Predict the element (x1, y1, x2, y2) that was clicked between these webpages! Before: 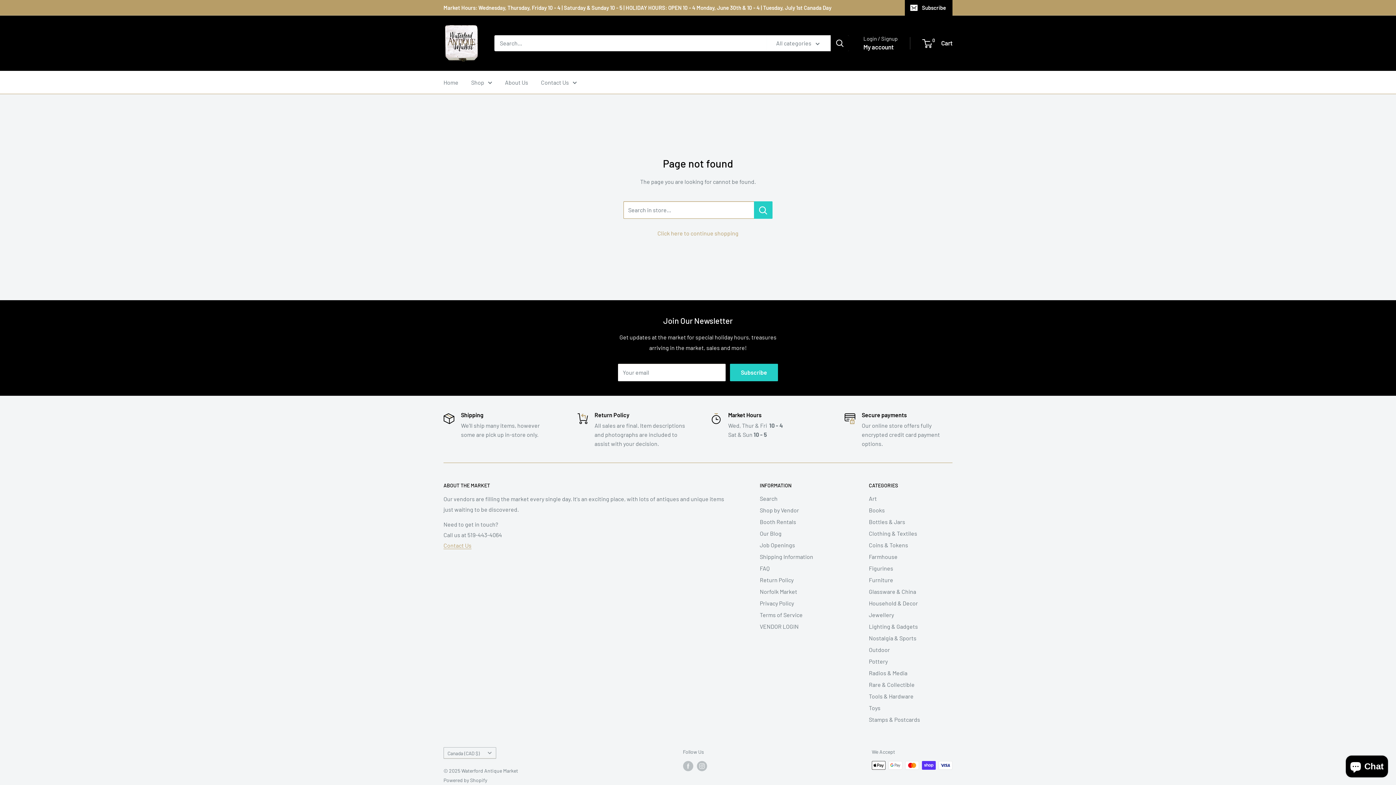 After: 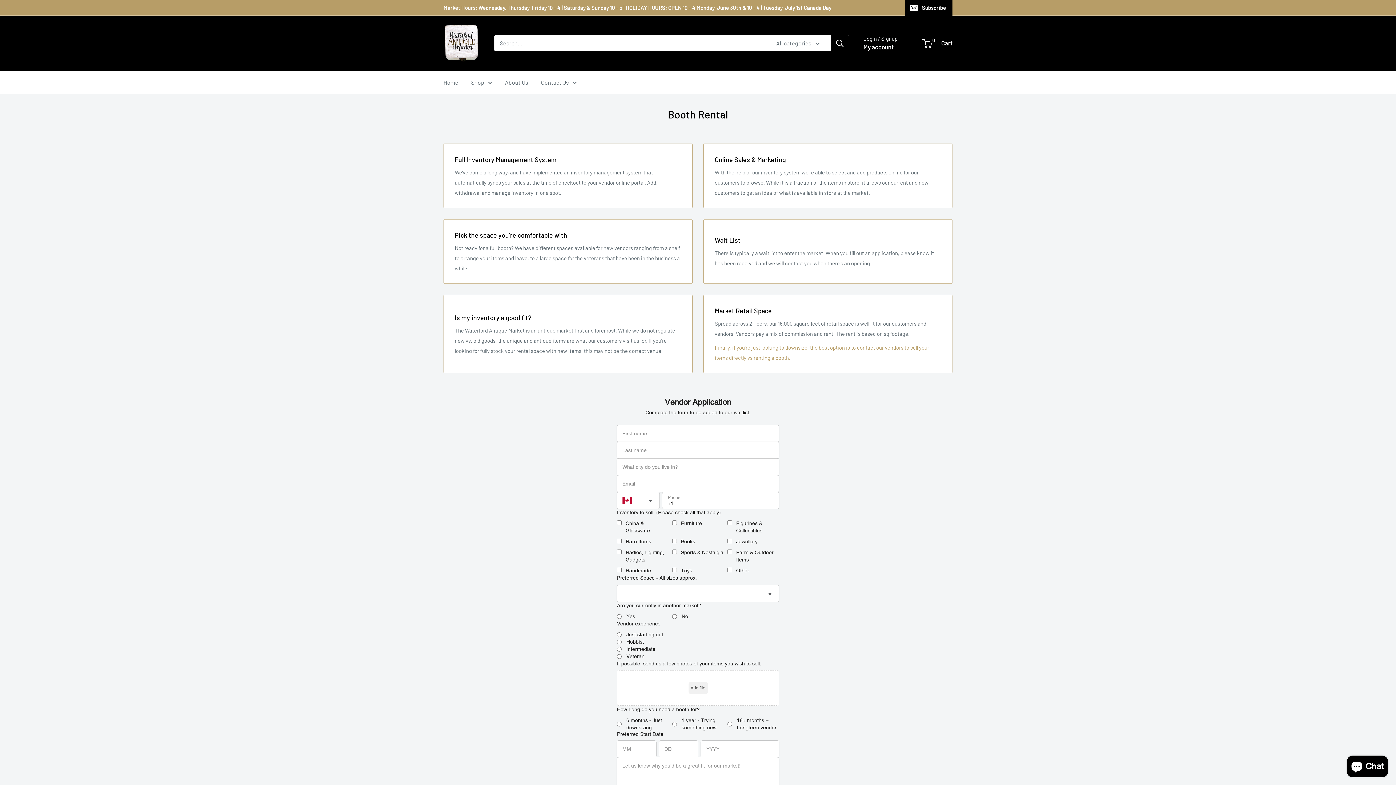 Action: bbox: (760, 516, 843, 528) label: Booth Rentals